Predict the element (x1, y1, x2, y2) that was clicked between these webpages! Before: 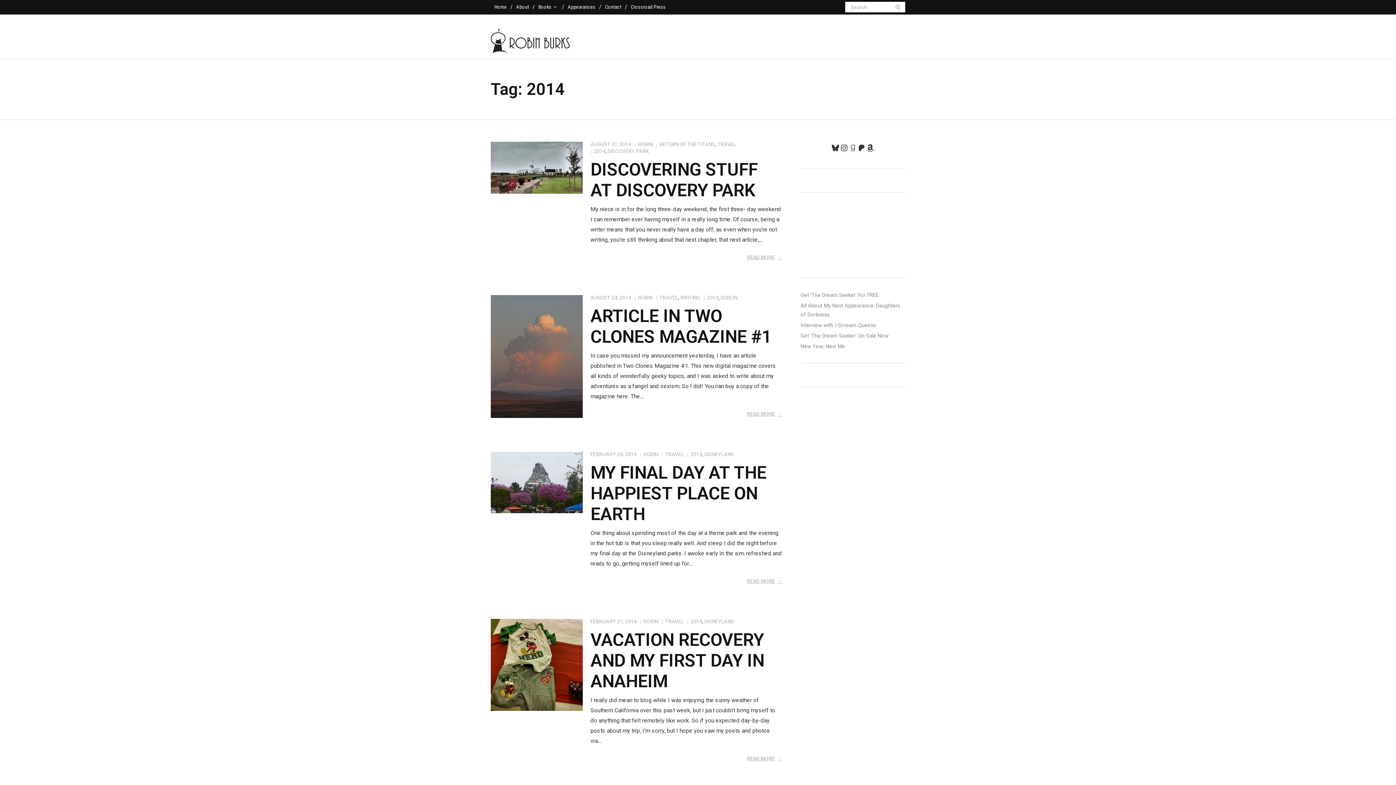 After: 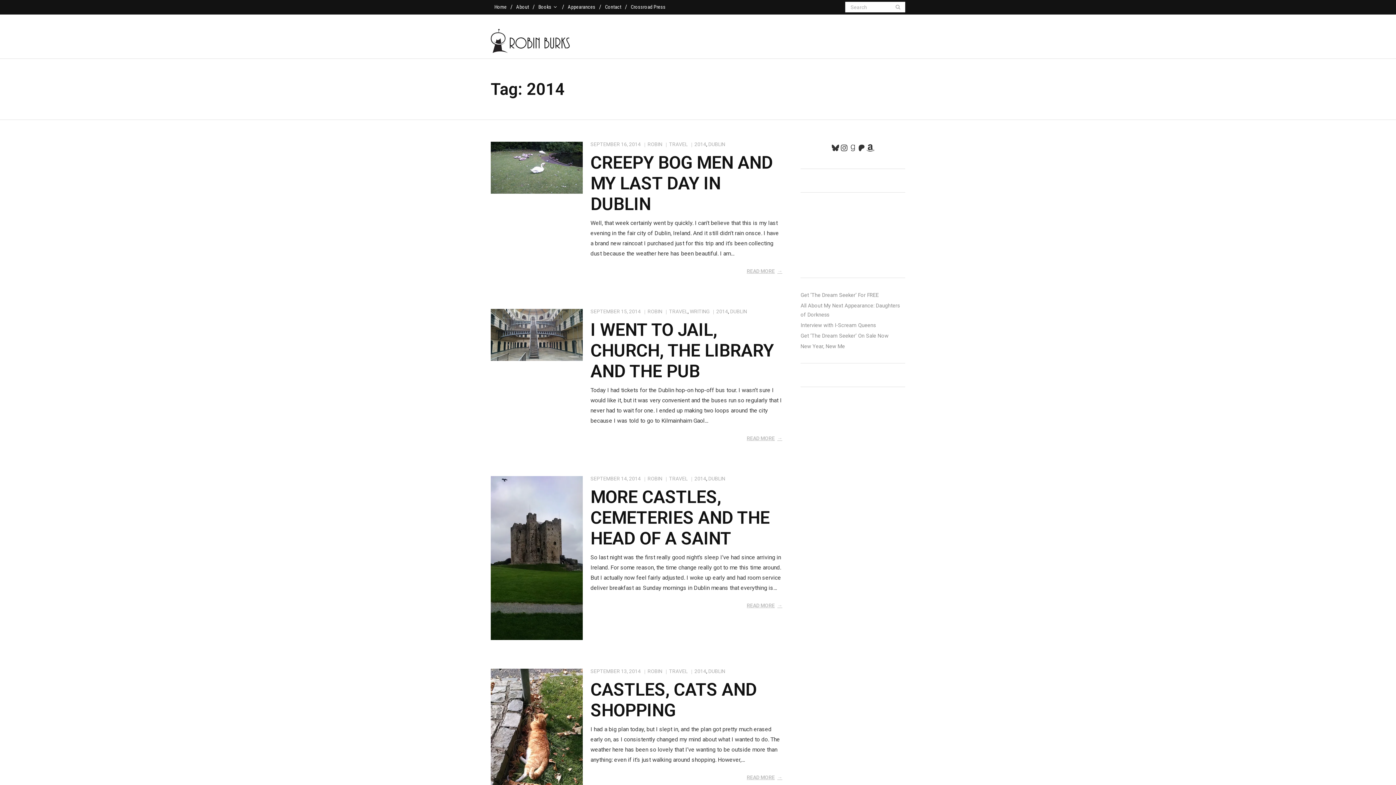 Action: label: 2014 bbox: (690, 618, 702, 624)